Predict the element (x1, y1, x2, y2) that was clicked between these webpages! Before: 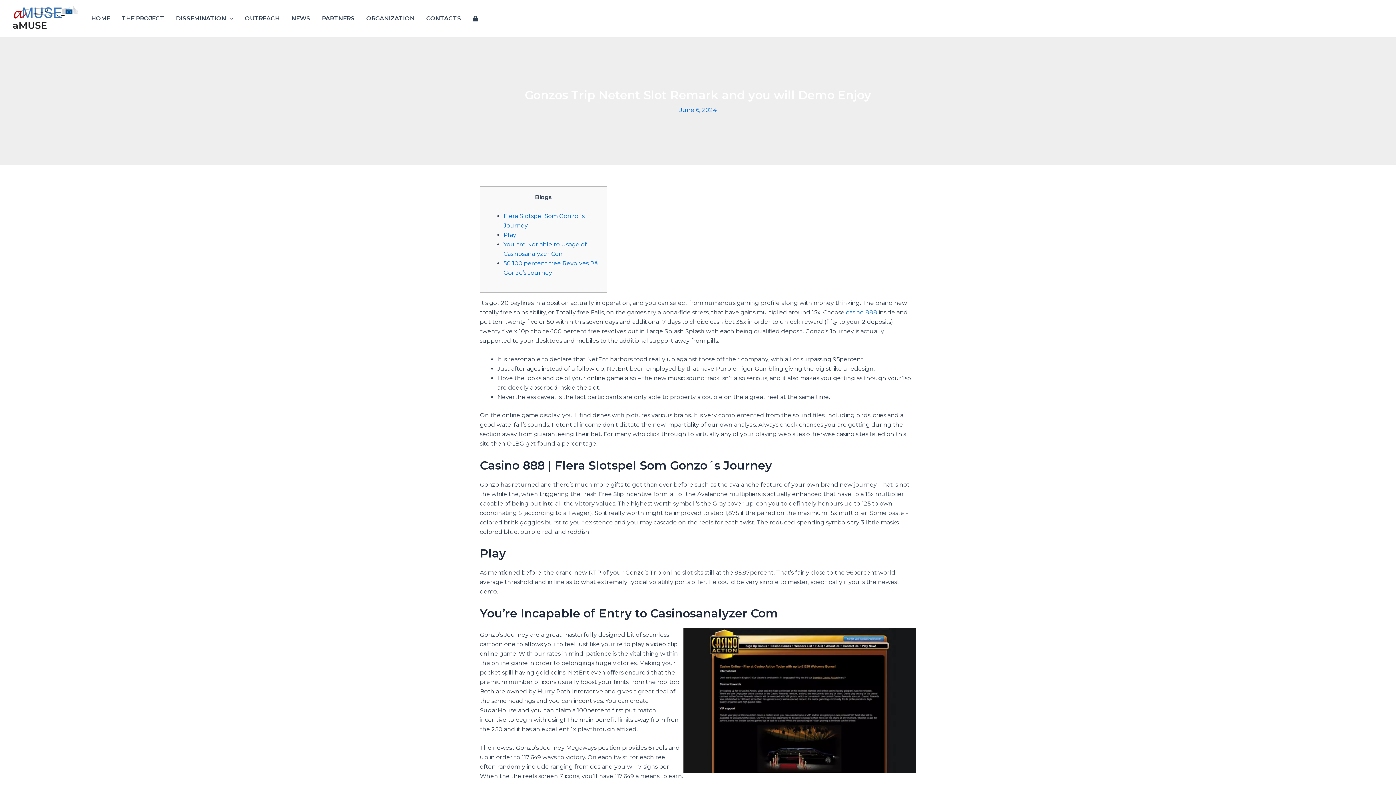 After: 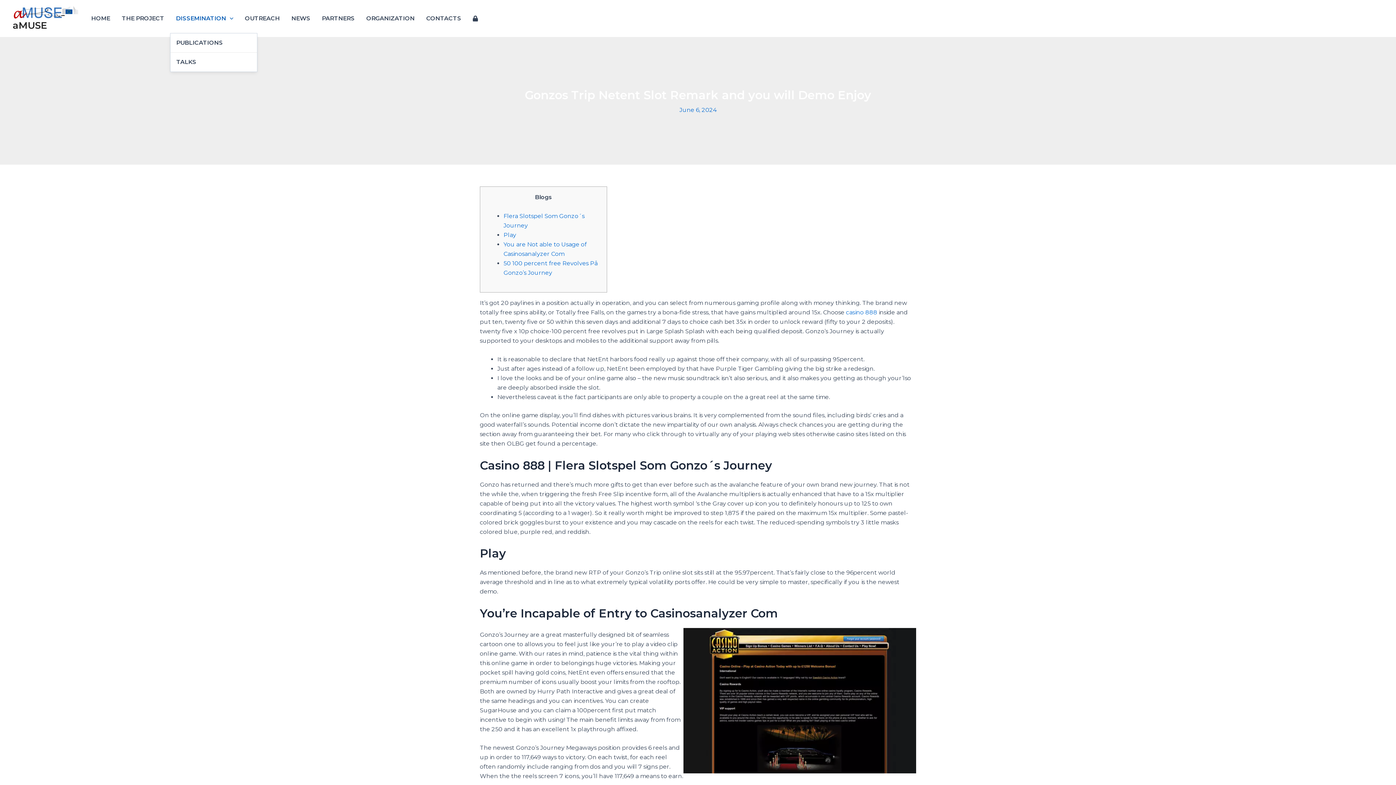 Action: bbox: (170, 4, 239, 33) label: DISSEMINATION